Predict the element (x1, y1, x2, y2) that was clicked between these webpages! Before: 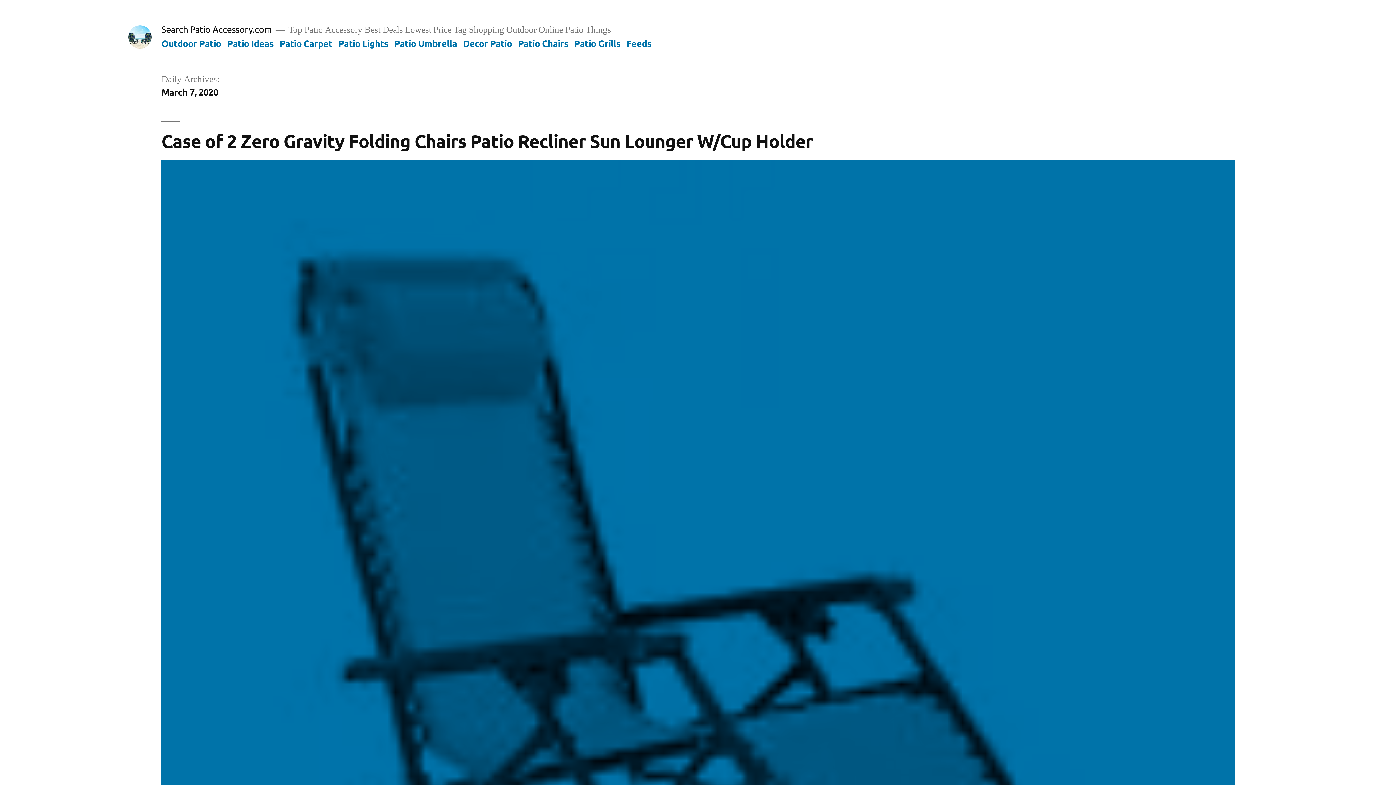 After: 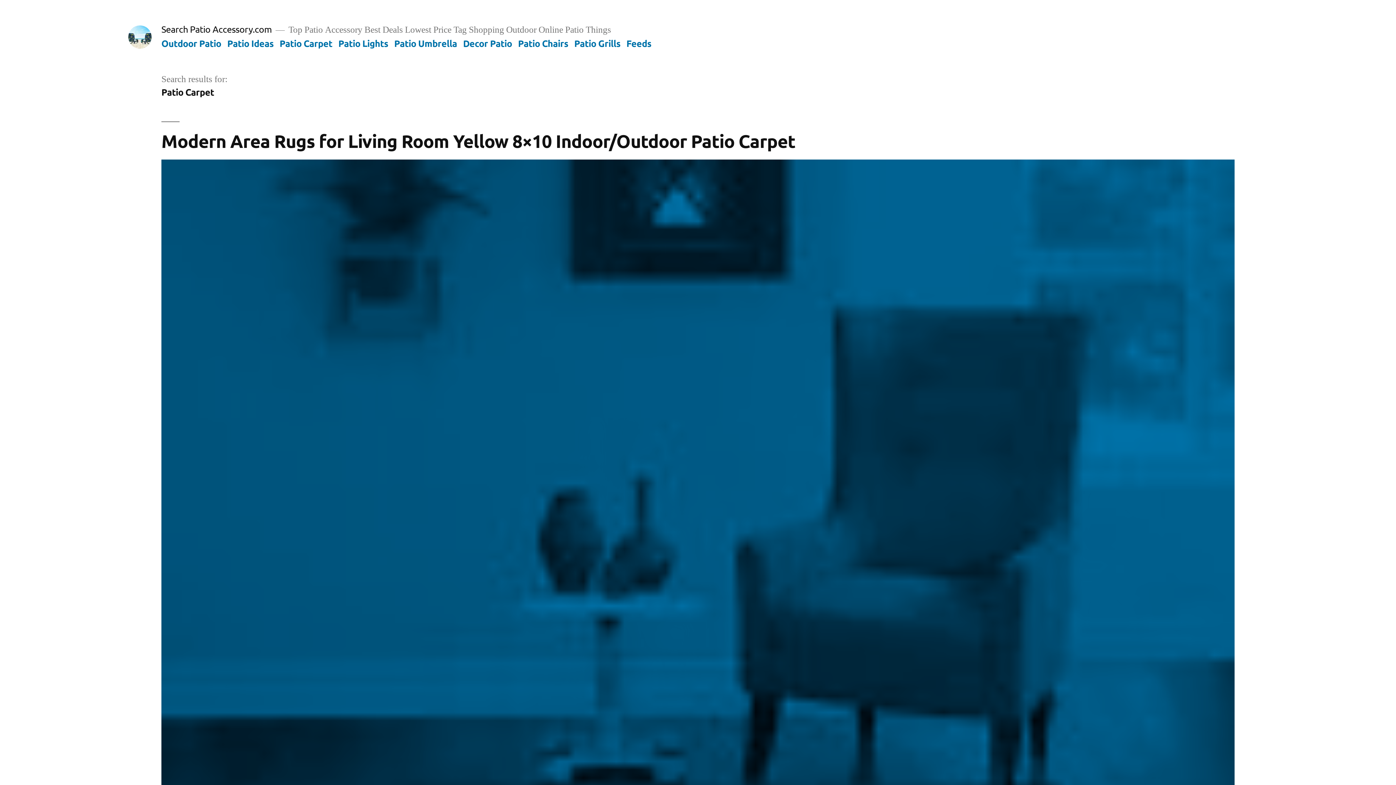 Action: bbox: (279, 37, 332, 48) label: Patio Carpet